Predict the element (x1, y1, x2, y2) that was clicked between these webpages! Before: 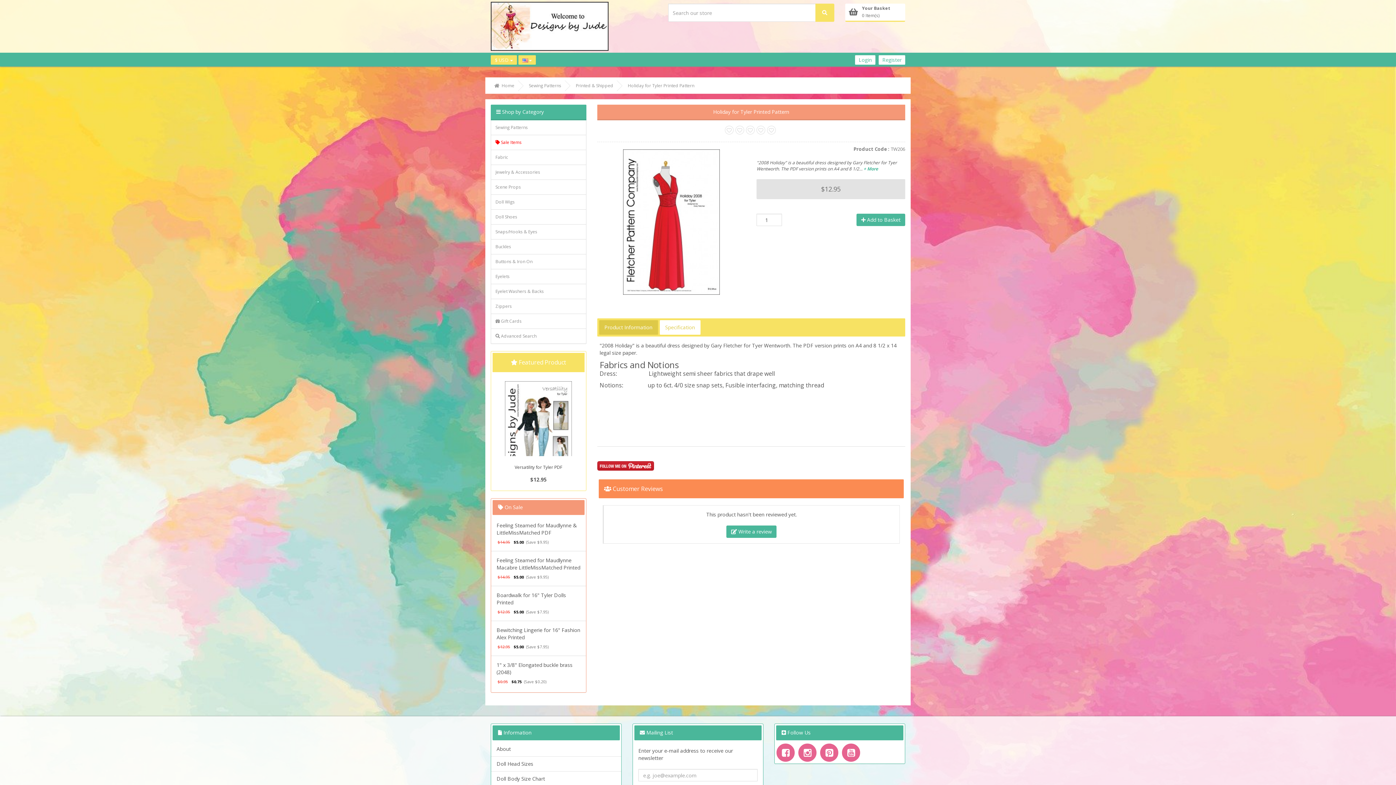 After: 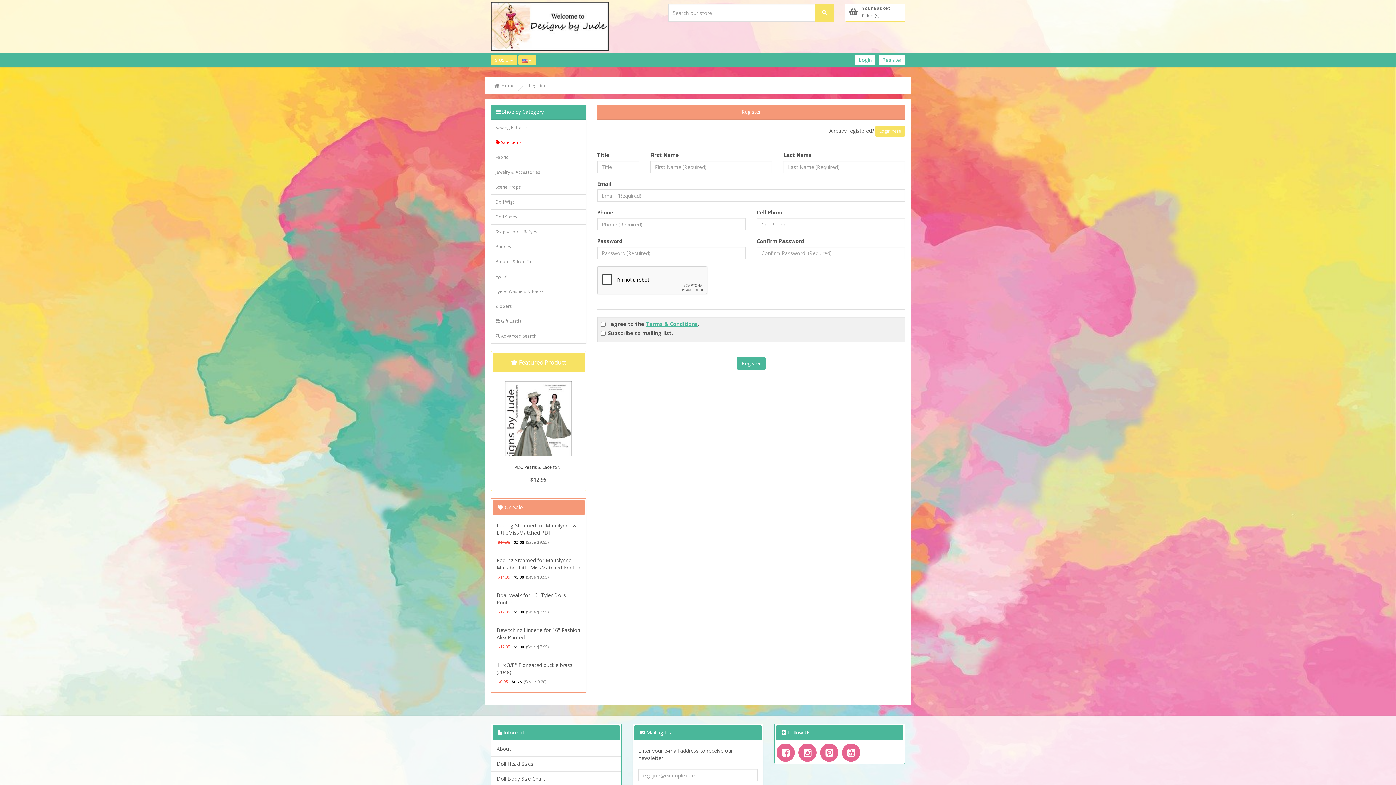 Action: label: Register bbox: (878, 55, 905, 64)